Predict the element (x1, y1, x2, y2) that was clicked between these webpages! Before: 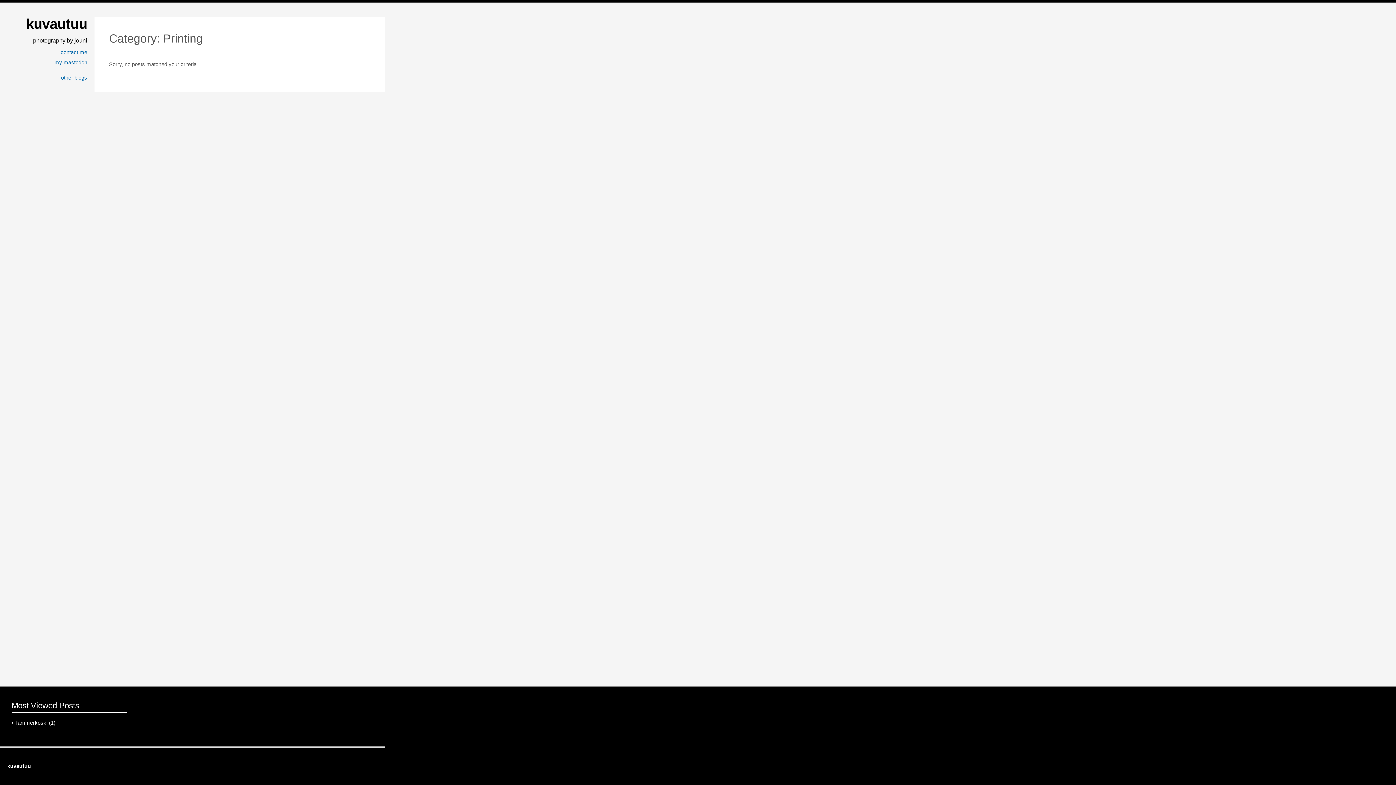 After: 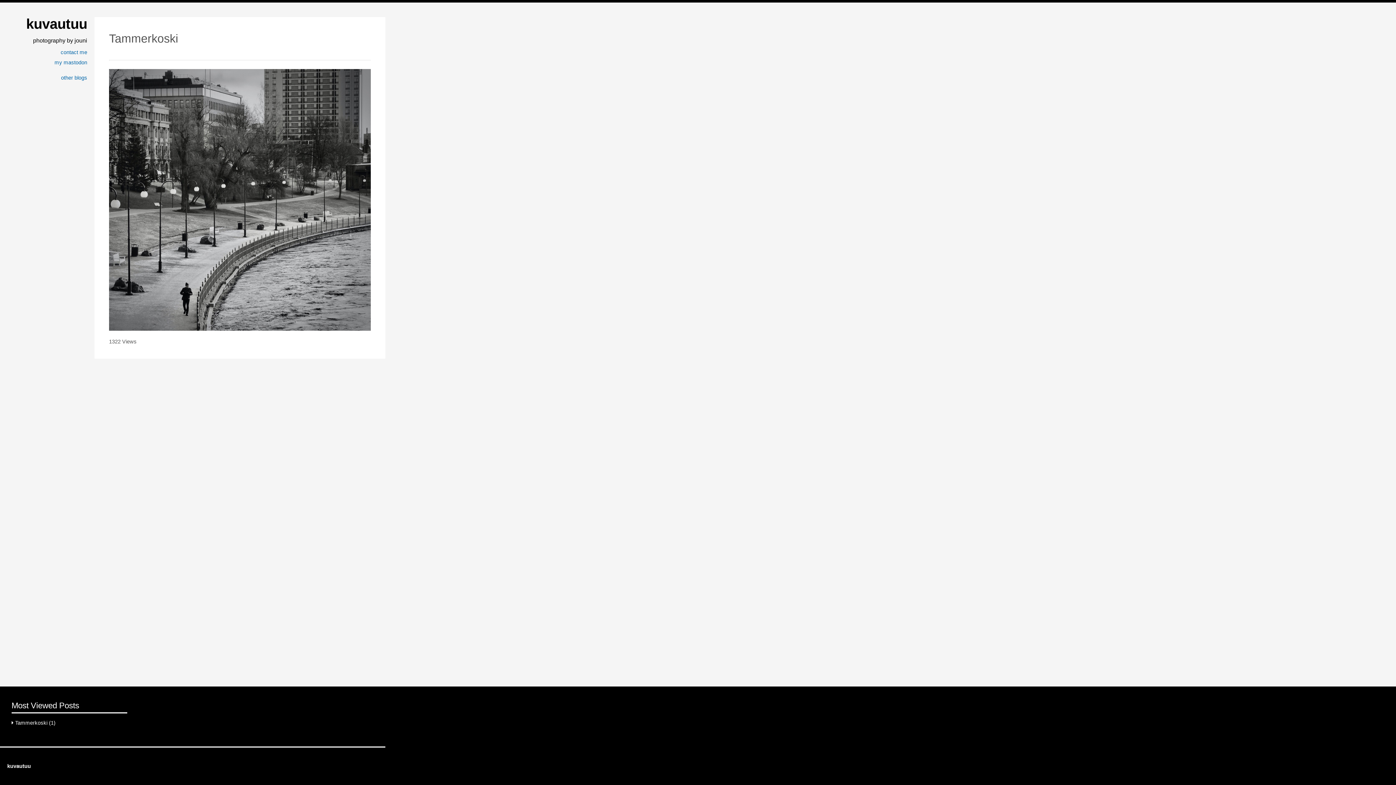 Action: label: Tammerkoski bbox: (15, 720, 47, 726)